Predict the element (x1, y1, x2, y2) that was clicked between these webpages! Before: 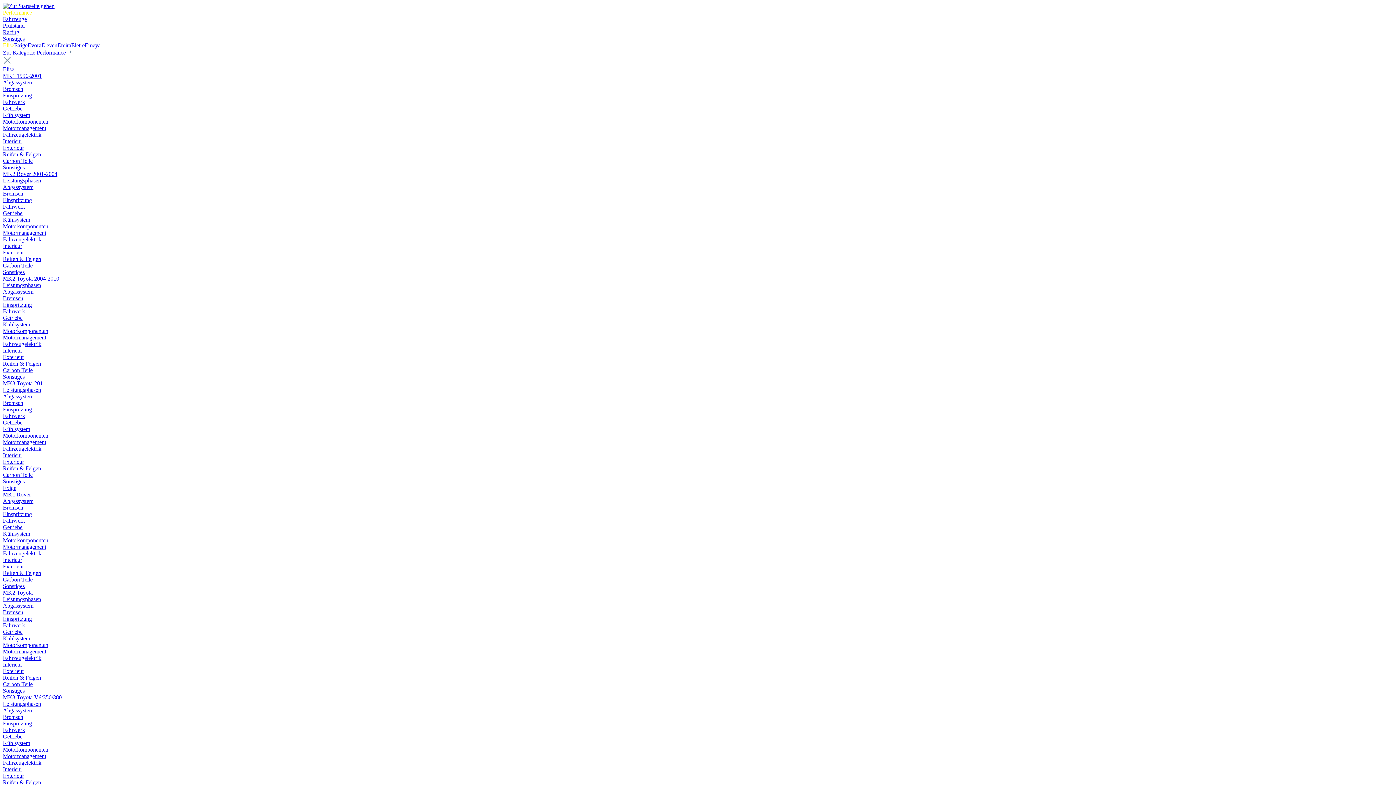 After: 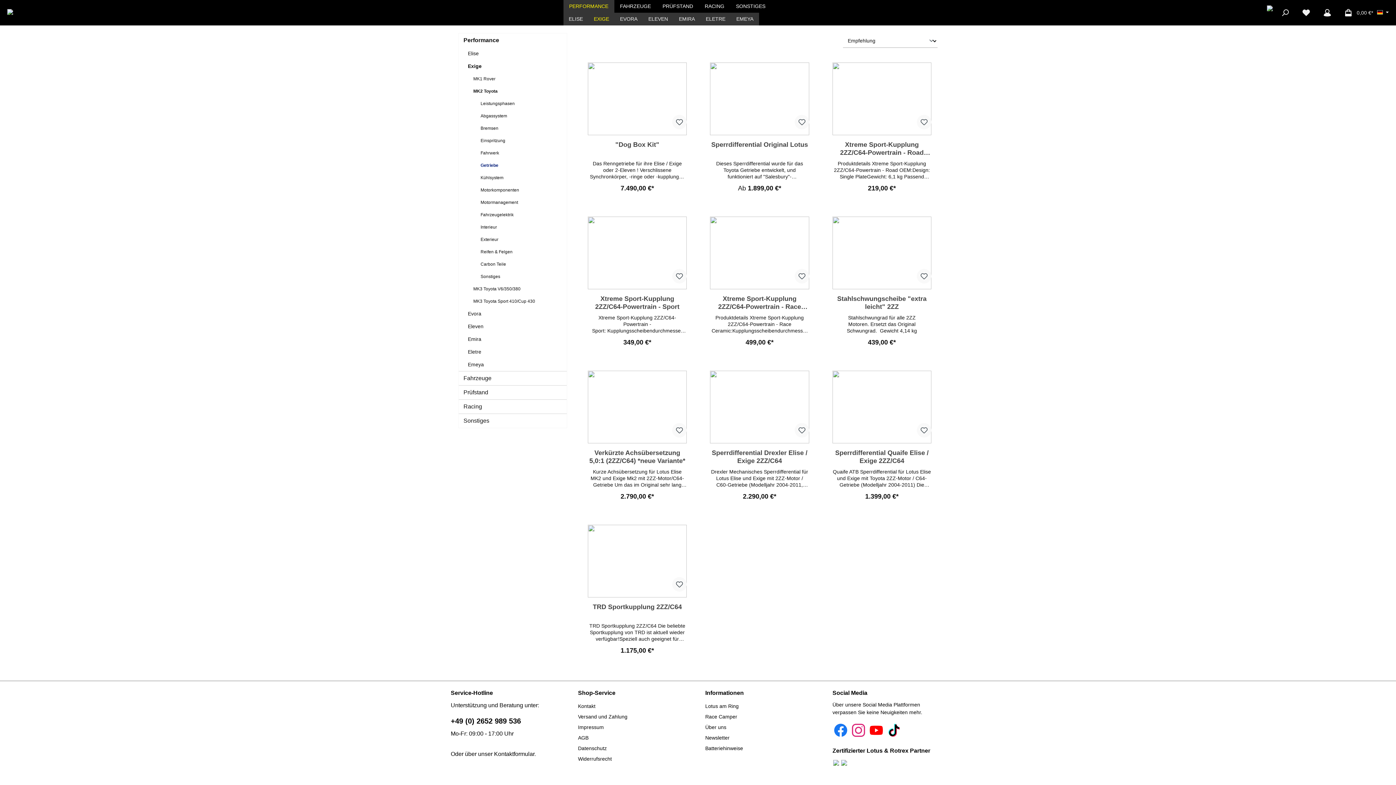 Action: bbox: (2, 629, 22, 635) label: Getriebe